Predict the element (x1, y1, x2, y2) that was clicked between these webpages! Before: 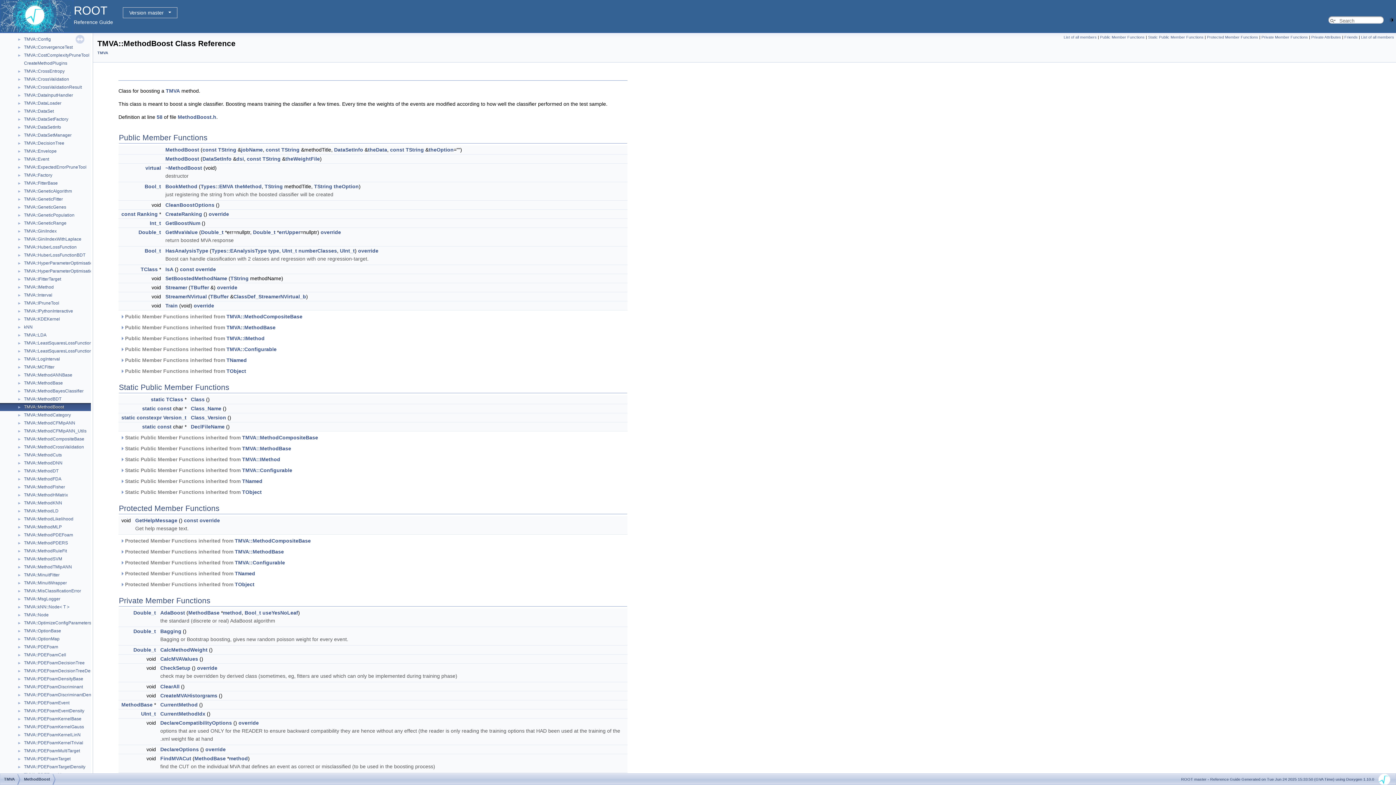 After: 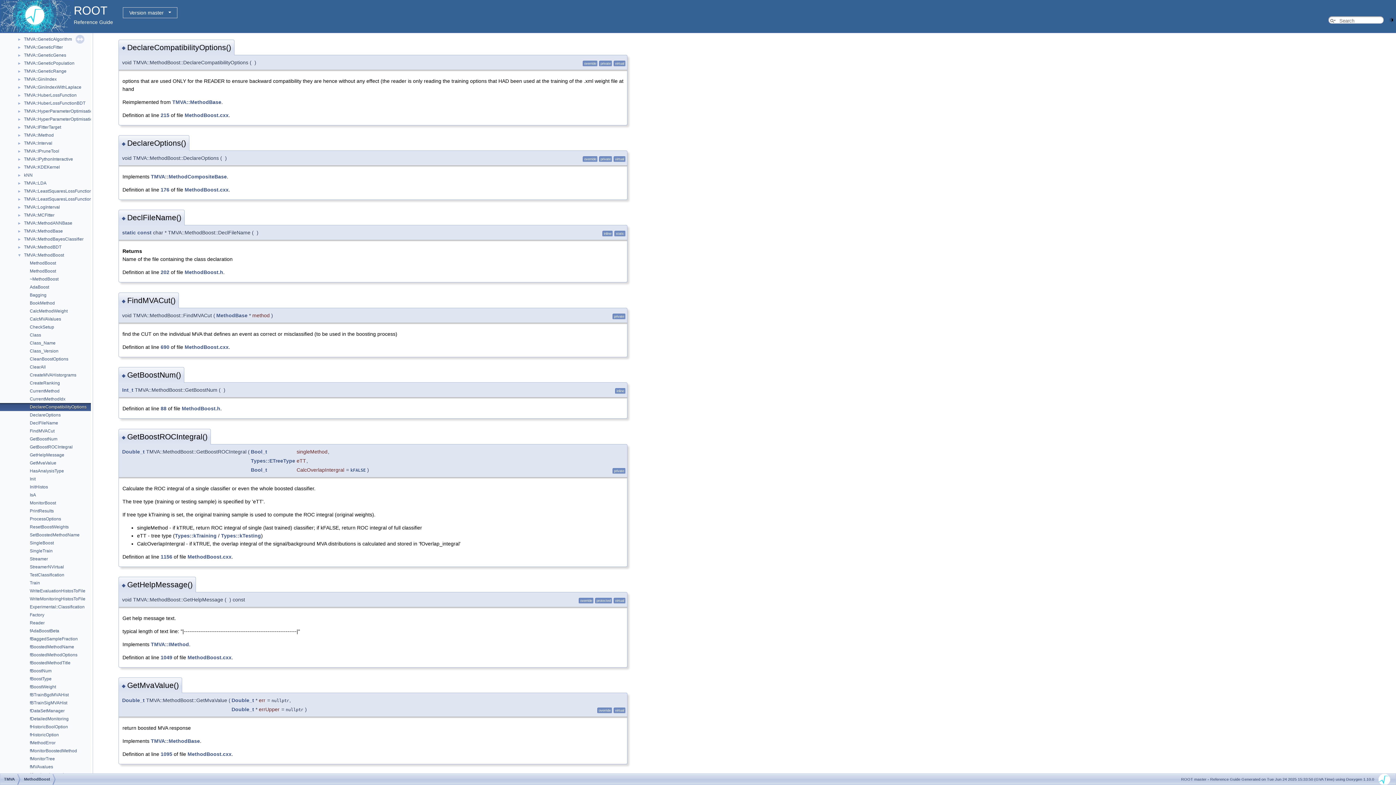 Action: label: DeclareCompatibilityOptions bbox: (160, 720, 232, 726)